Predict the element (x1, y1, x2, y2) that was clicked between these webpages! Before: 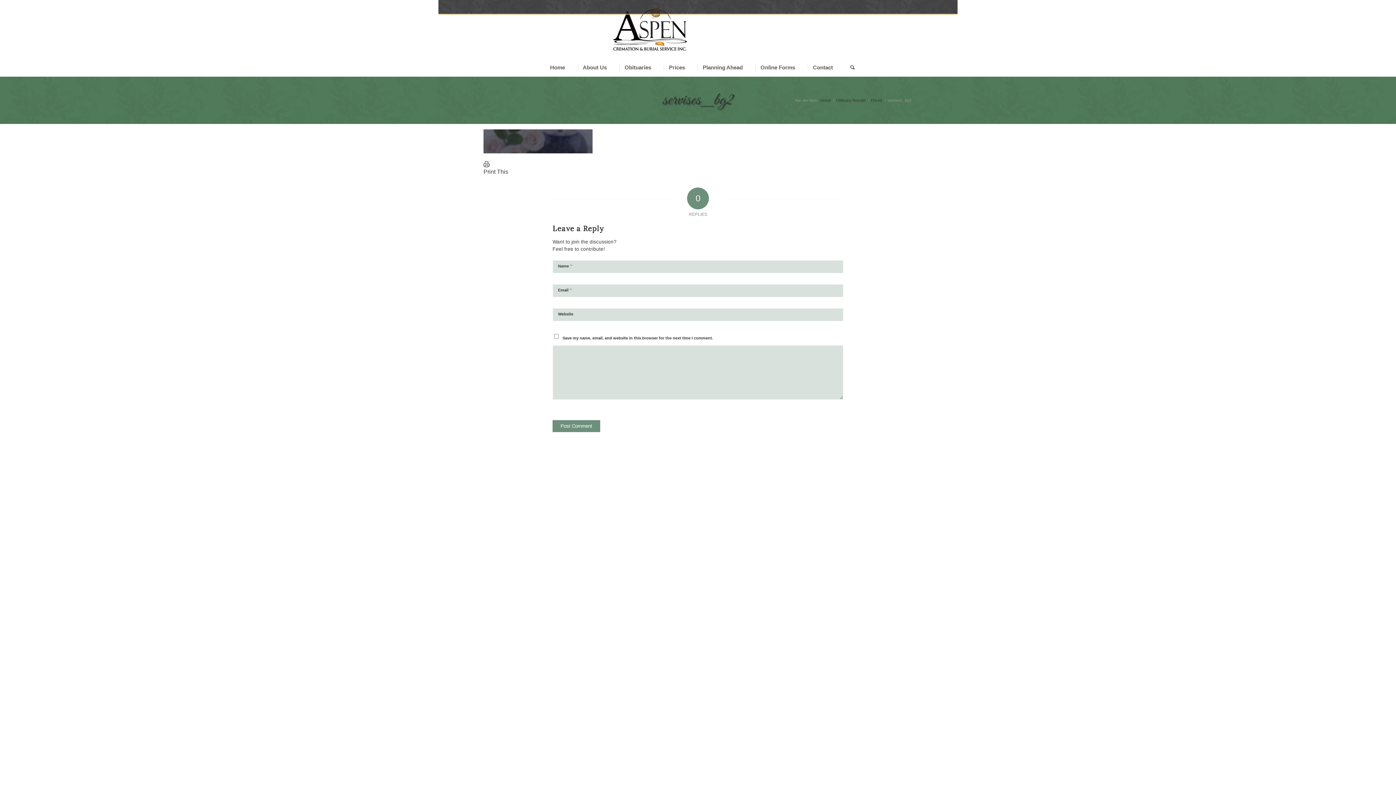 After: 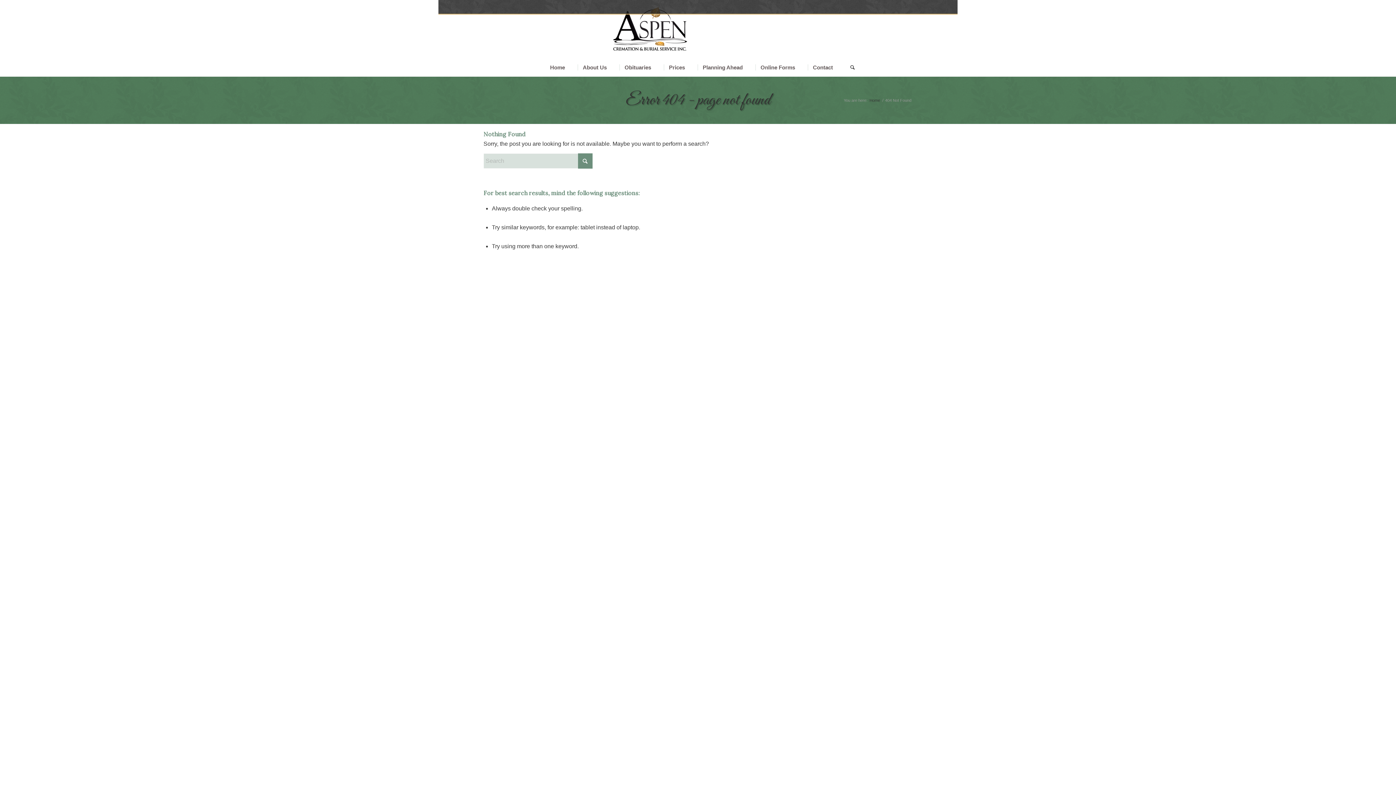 Action: bbox: (835, 97, 867, 103) label: Obituary Results